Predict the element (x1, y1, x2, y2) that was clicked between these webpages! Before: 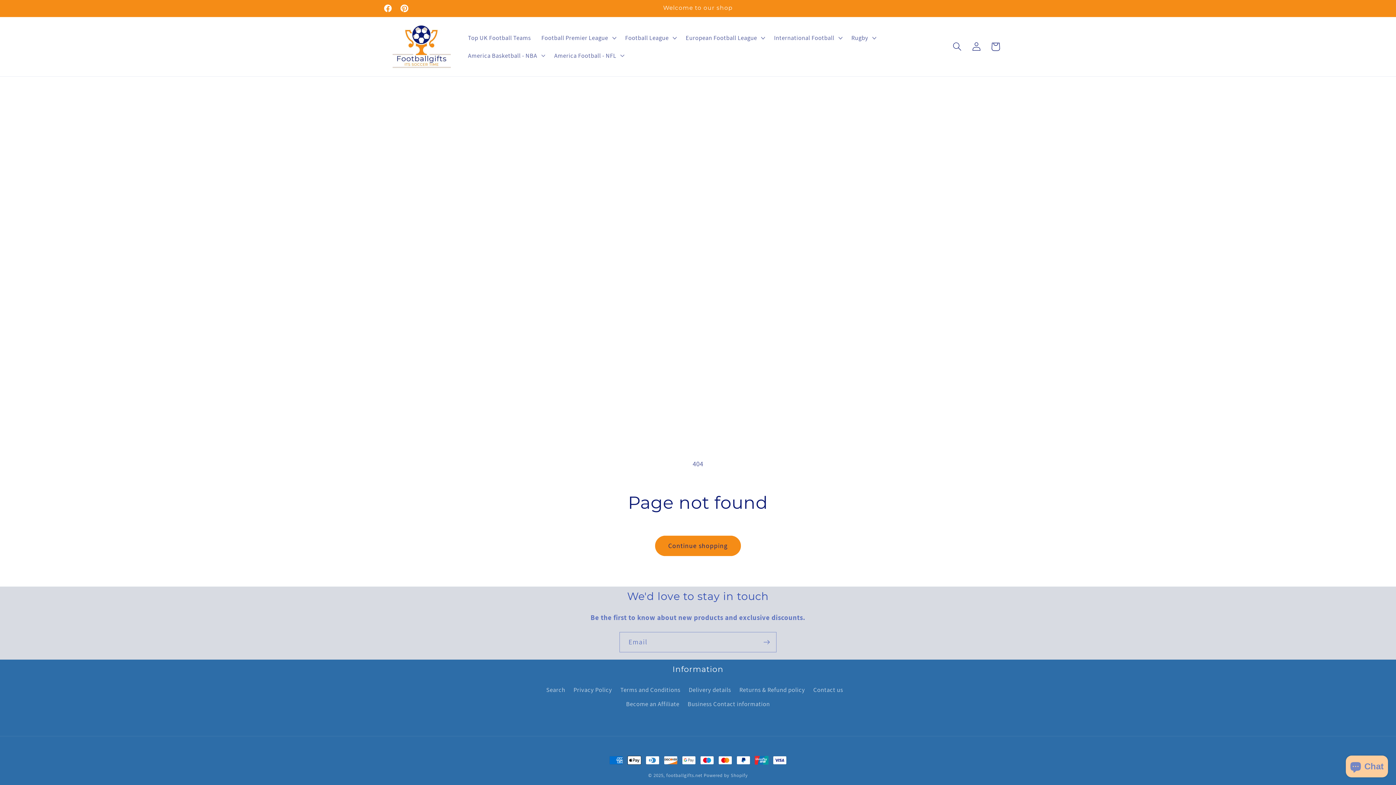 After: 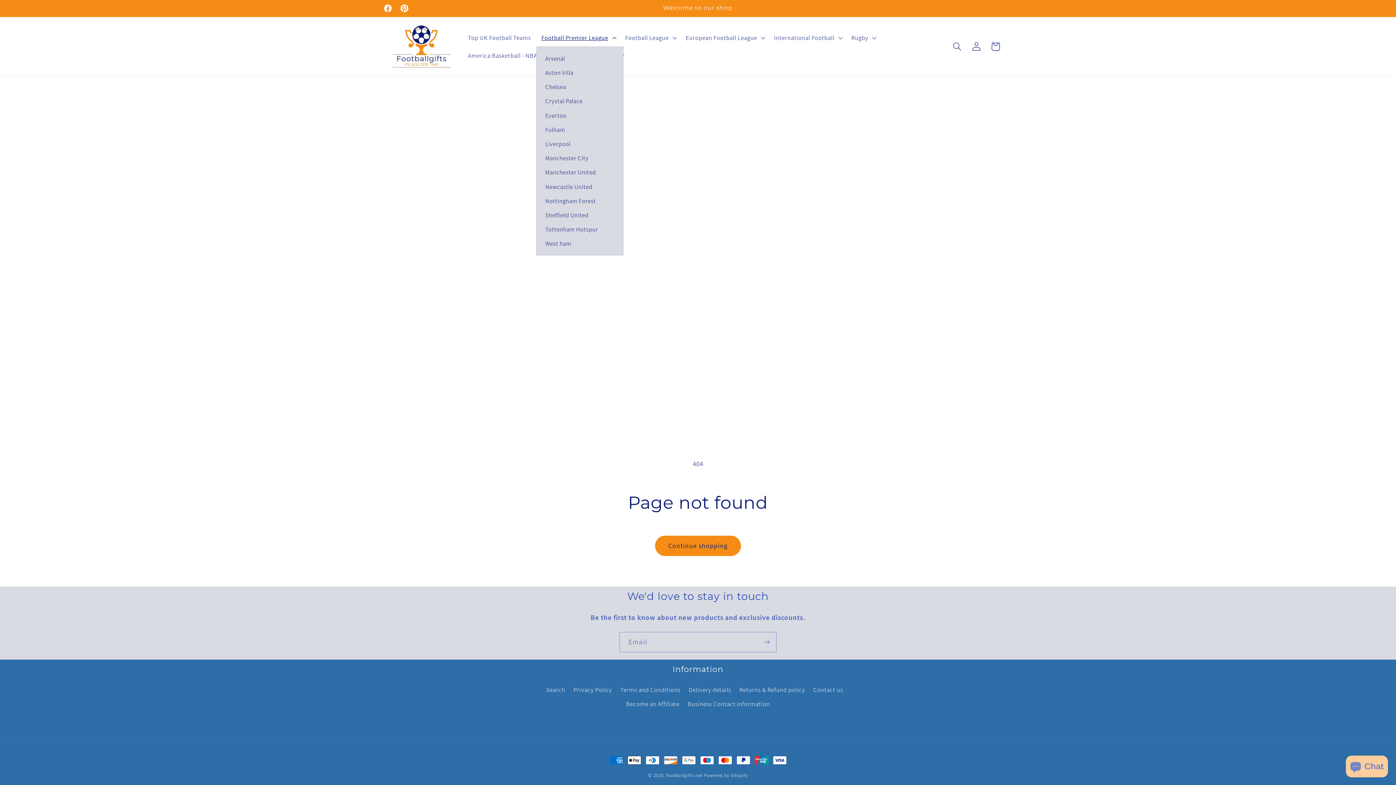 Action: bbox: (536, 28, 620, 46) label: Football Premier League